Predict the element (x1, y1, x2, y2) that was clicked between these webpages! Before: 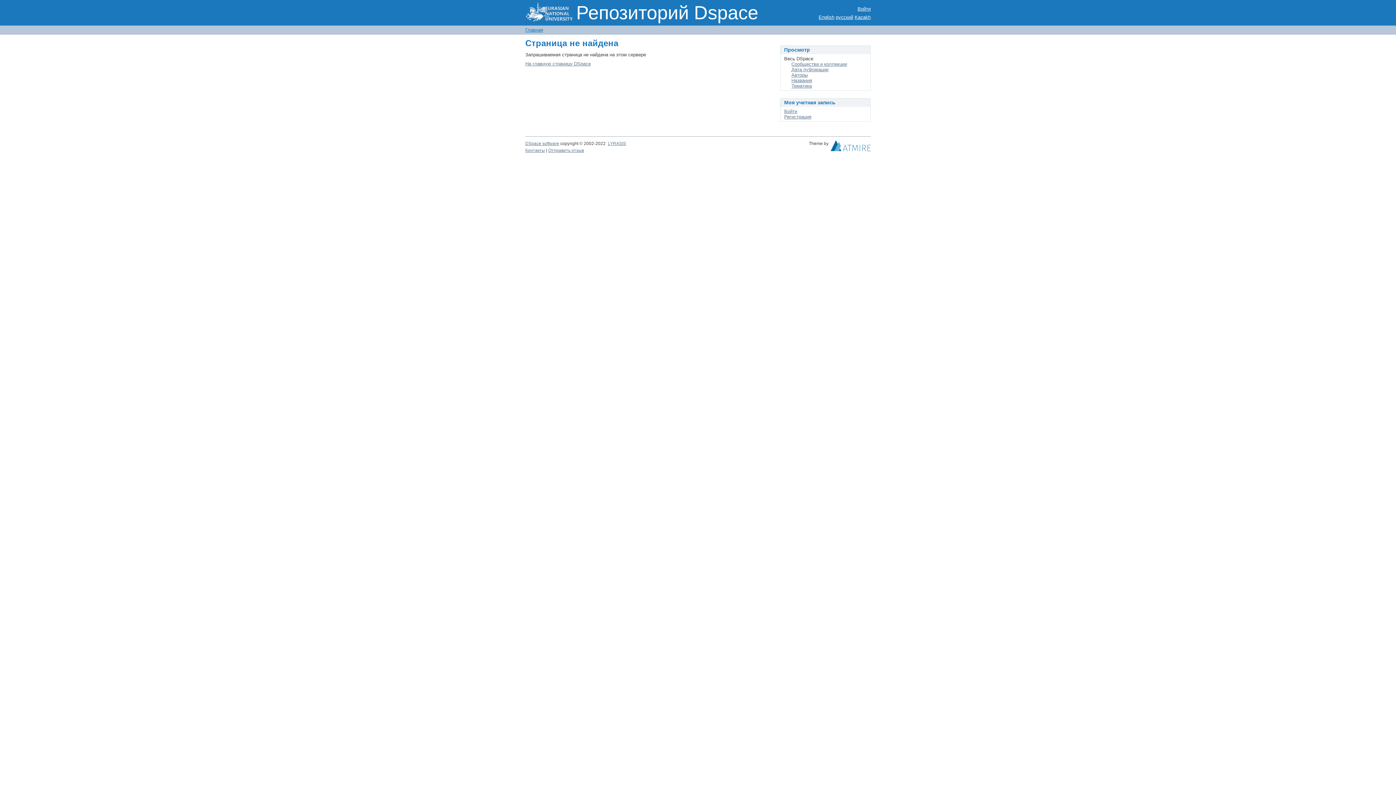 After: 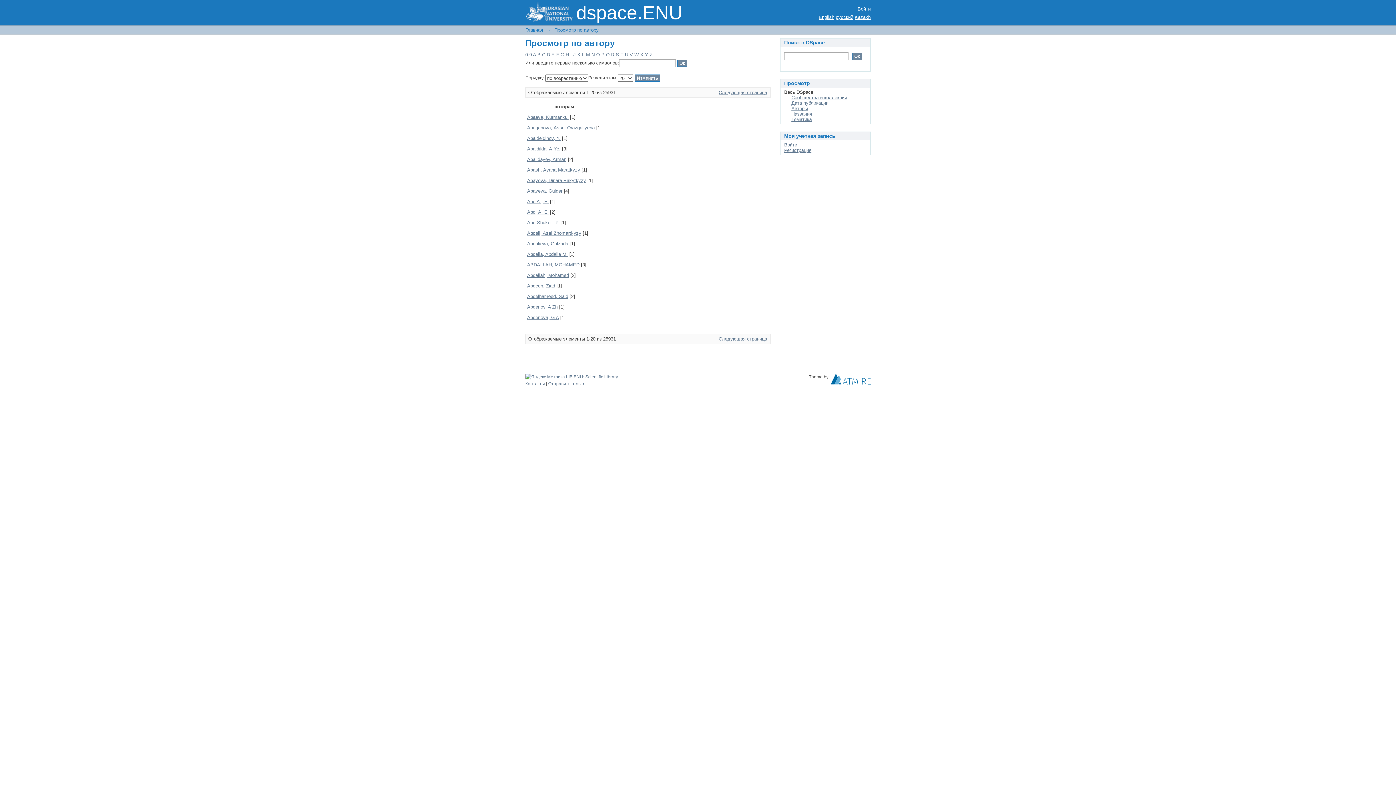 Action: label: Авторы bbox: (791, 72, 808, 77)